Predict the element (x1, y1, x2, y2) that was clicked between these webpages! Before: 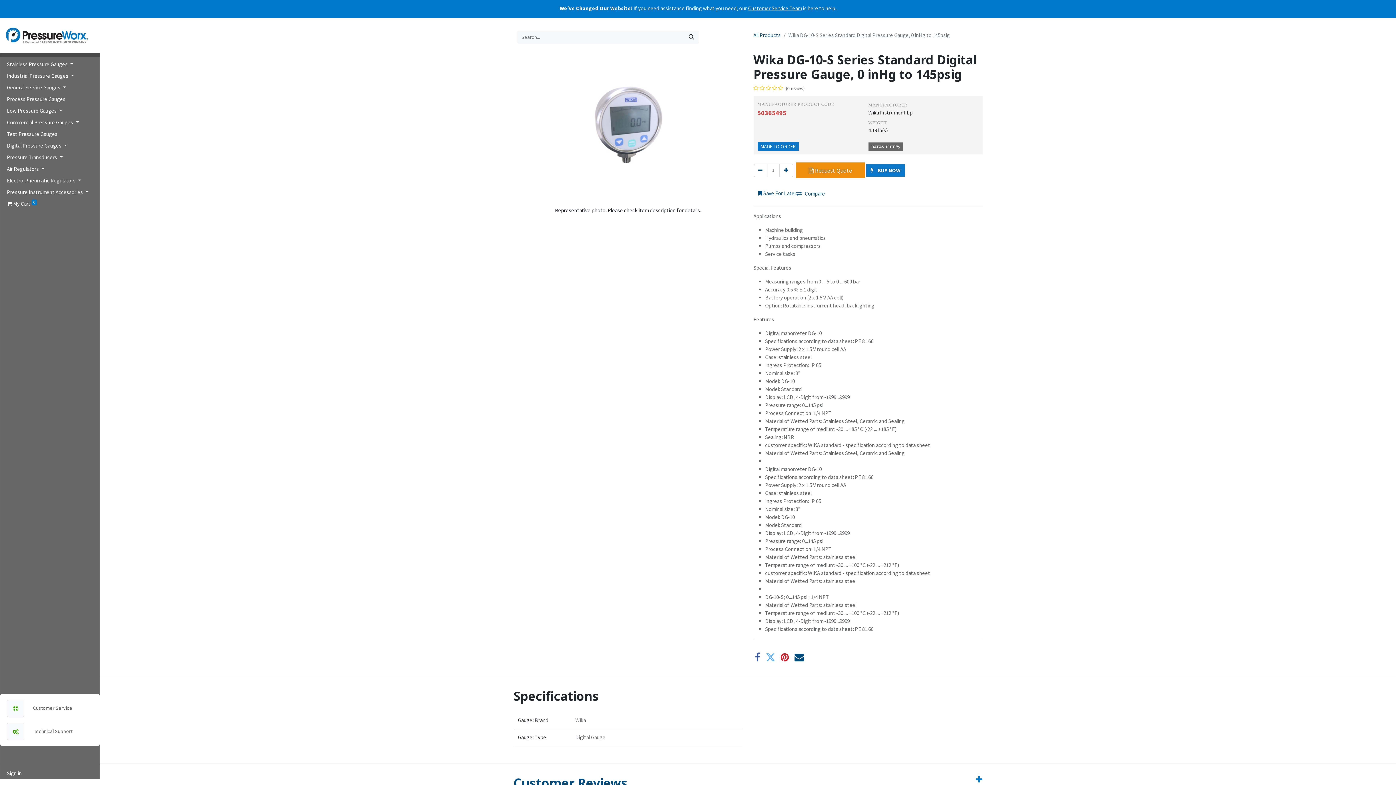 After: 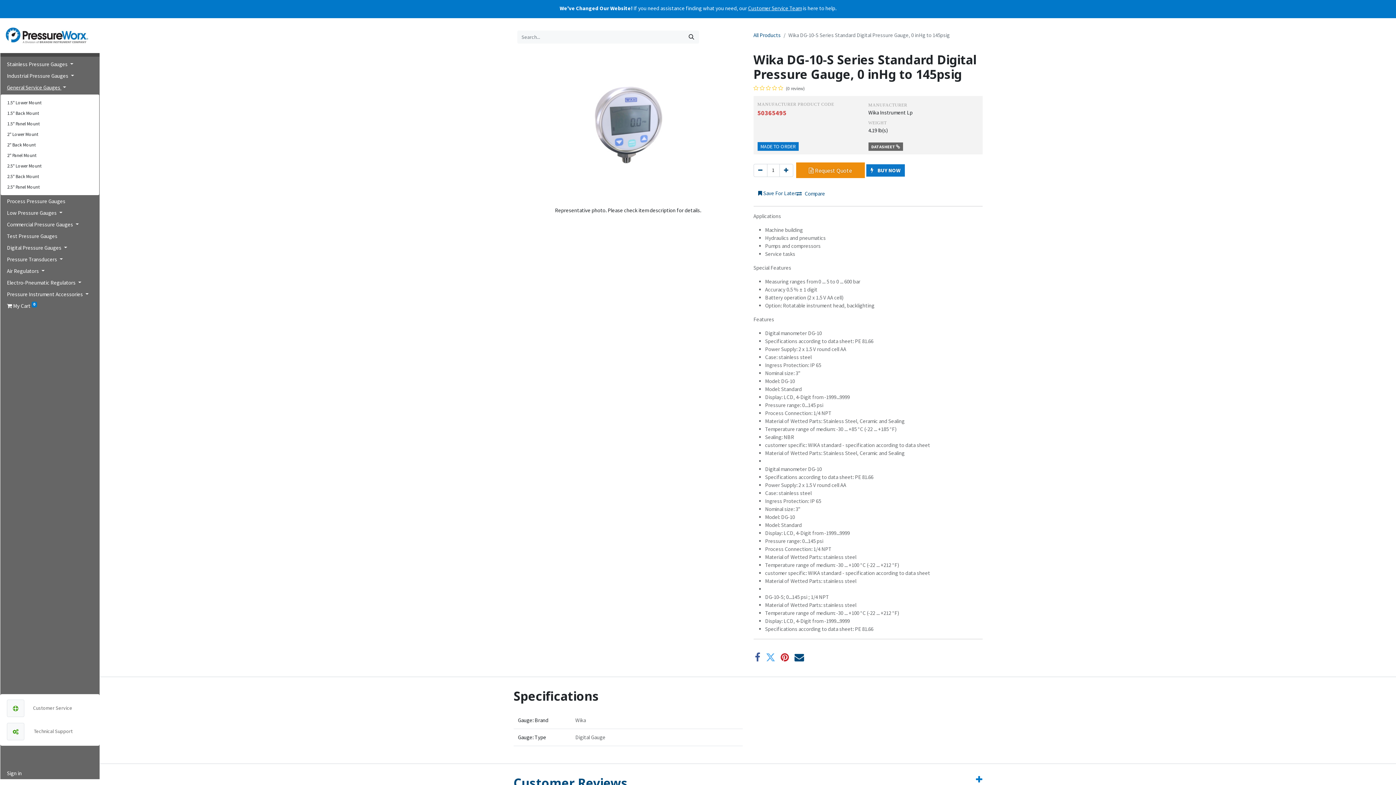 Action: bbox: (0, 81, 99, 93) label: General Service Gauges 